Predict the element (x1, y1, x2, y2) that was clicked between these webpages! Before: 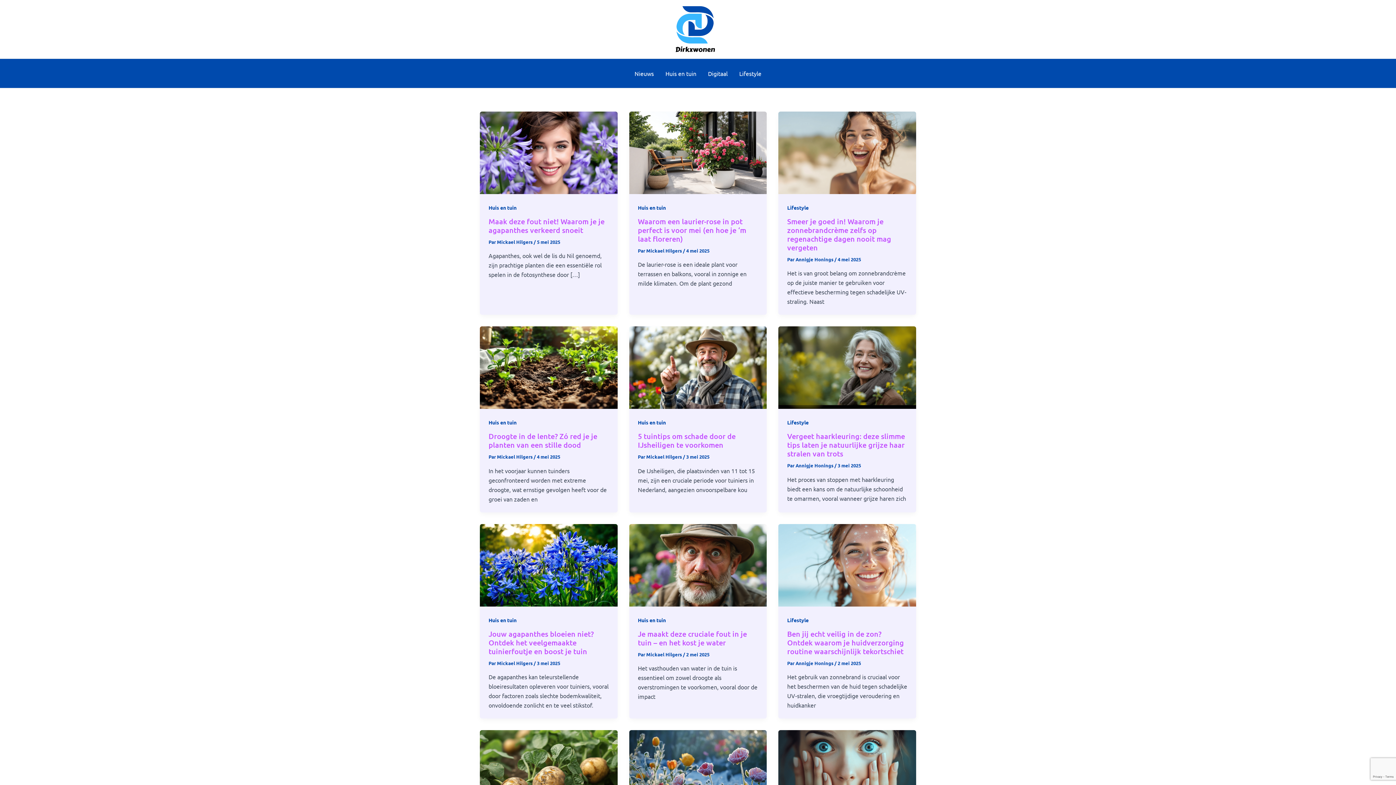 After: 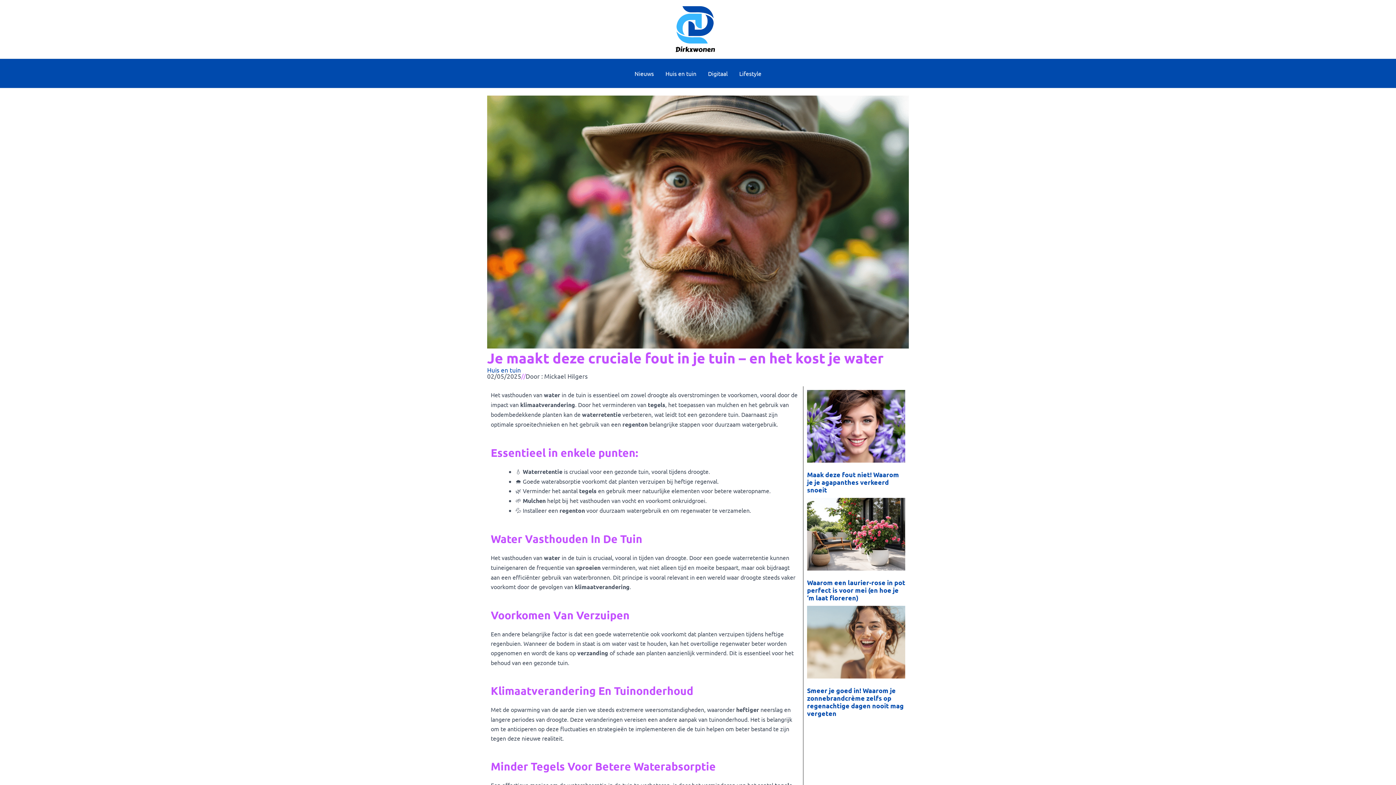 Action: bbox: (638, 629, 747, 647) label: Je maakt deze cruciale fout in je tuin – en het kost je water